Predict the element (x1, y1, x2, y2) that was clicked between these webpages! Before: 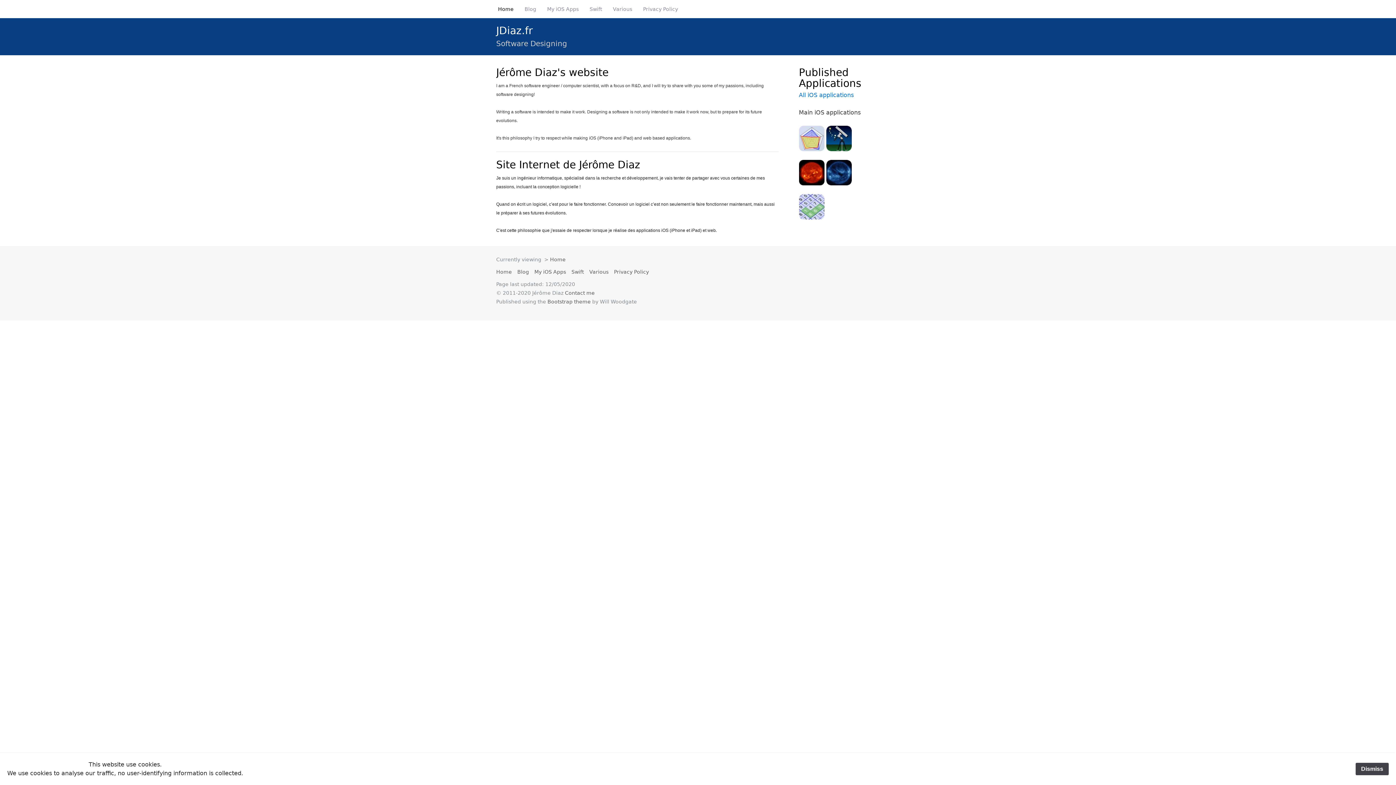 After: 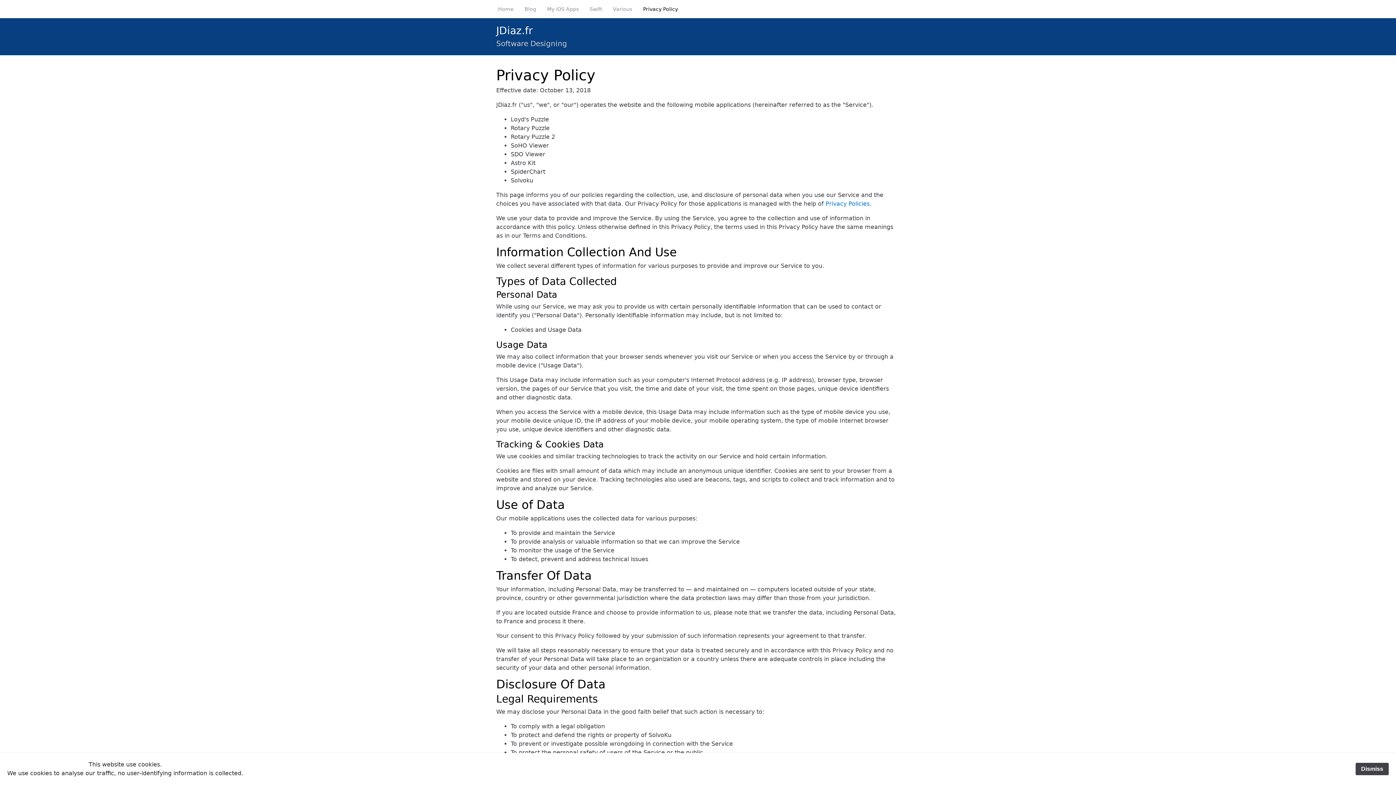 Action: bbox: (614, 267, 649, 276) label: Privacy Policy